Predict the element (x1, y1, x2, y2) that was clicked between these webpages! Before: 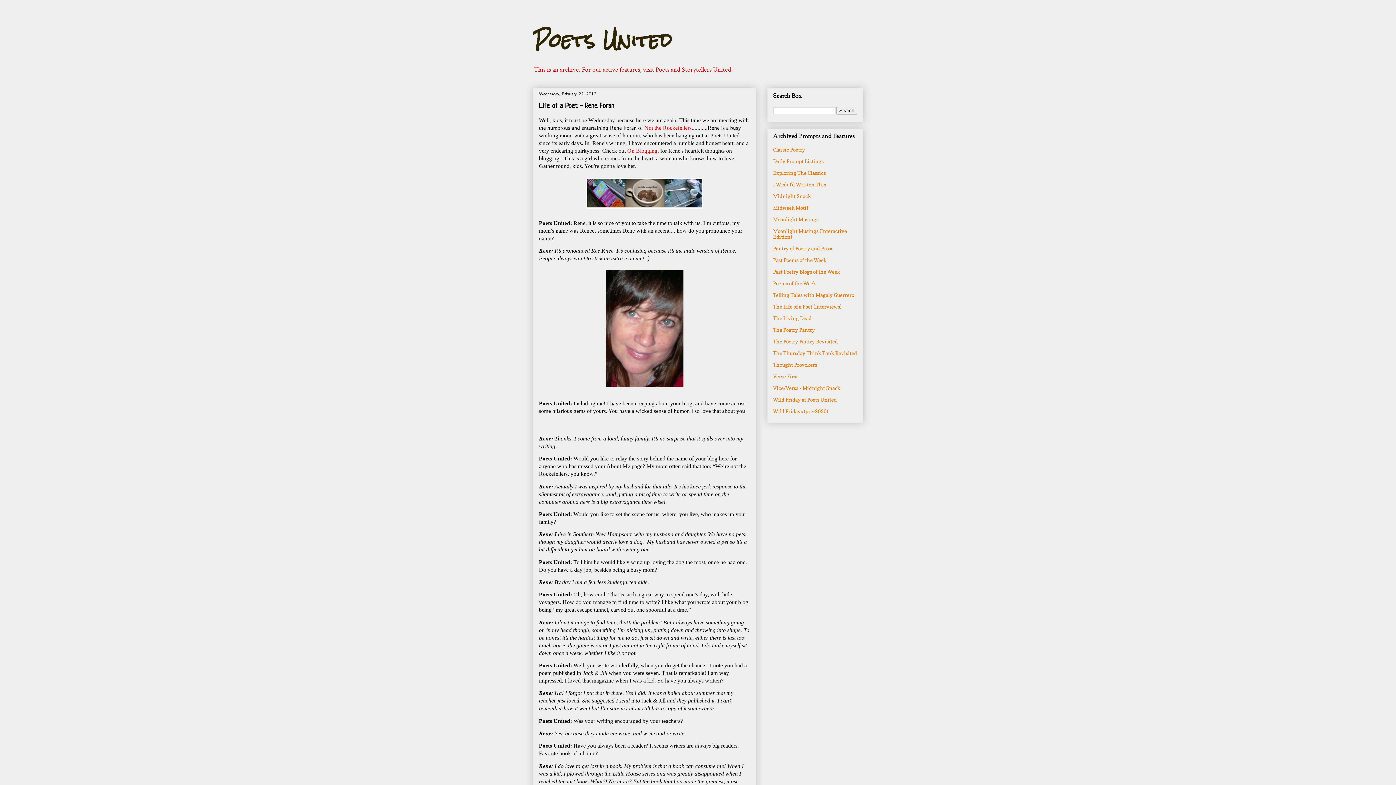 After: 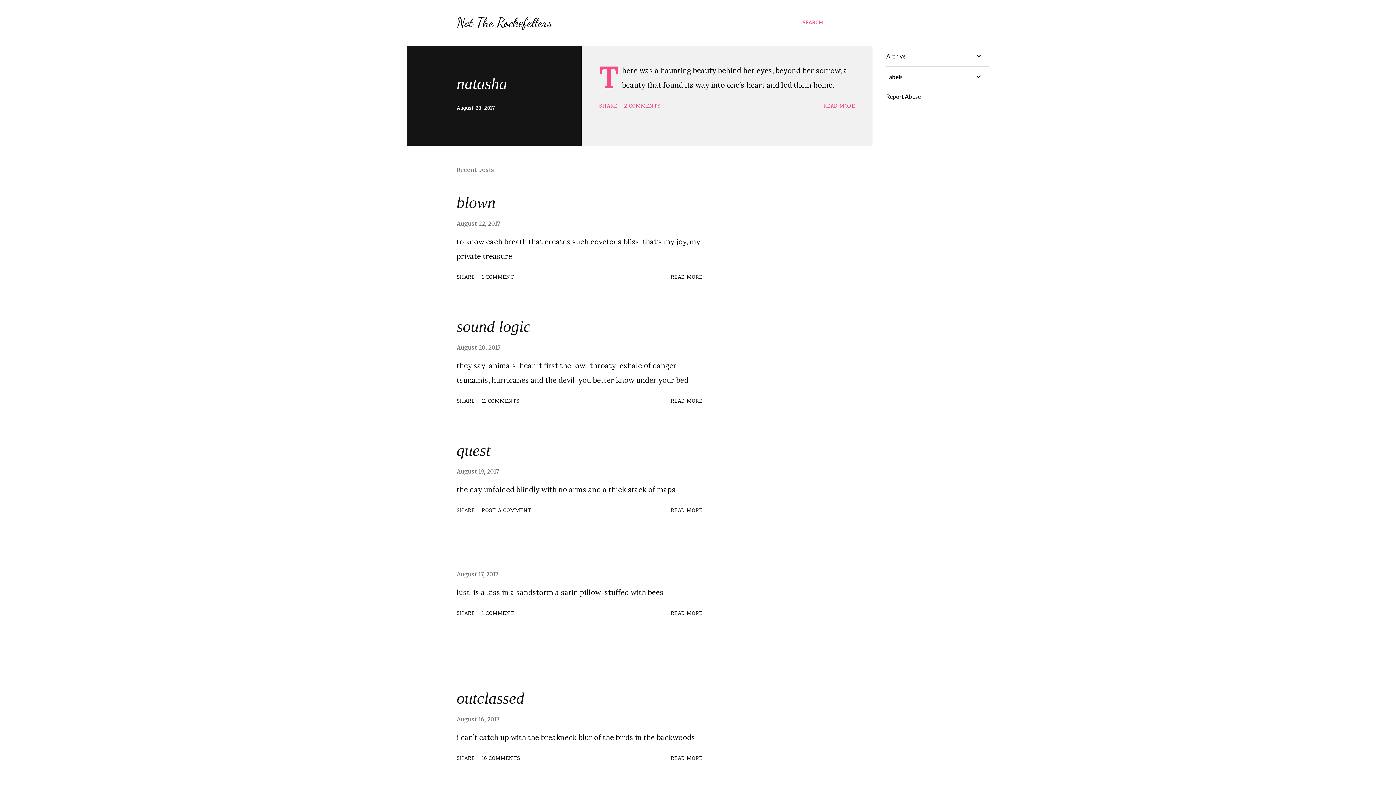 Action: bbox: (644, 124, 691, 130) label: Not the Rockefellers